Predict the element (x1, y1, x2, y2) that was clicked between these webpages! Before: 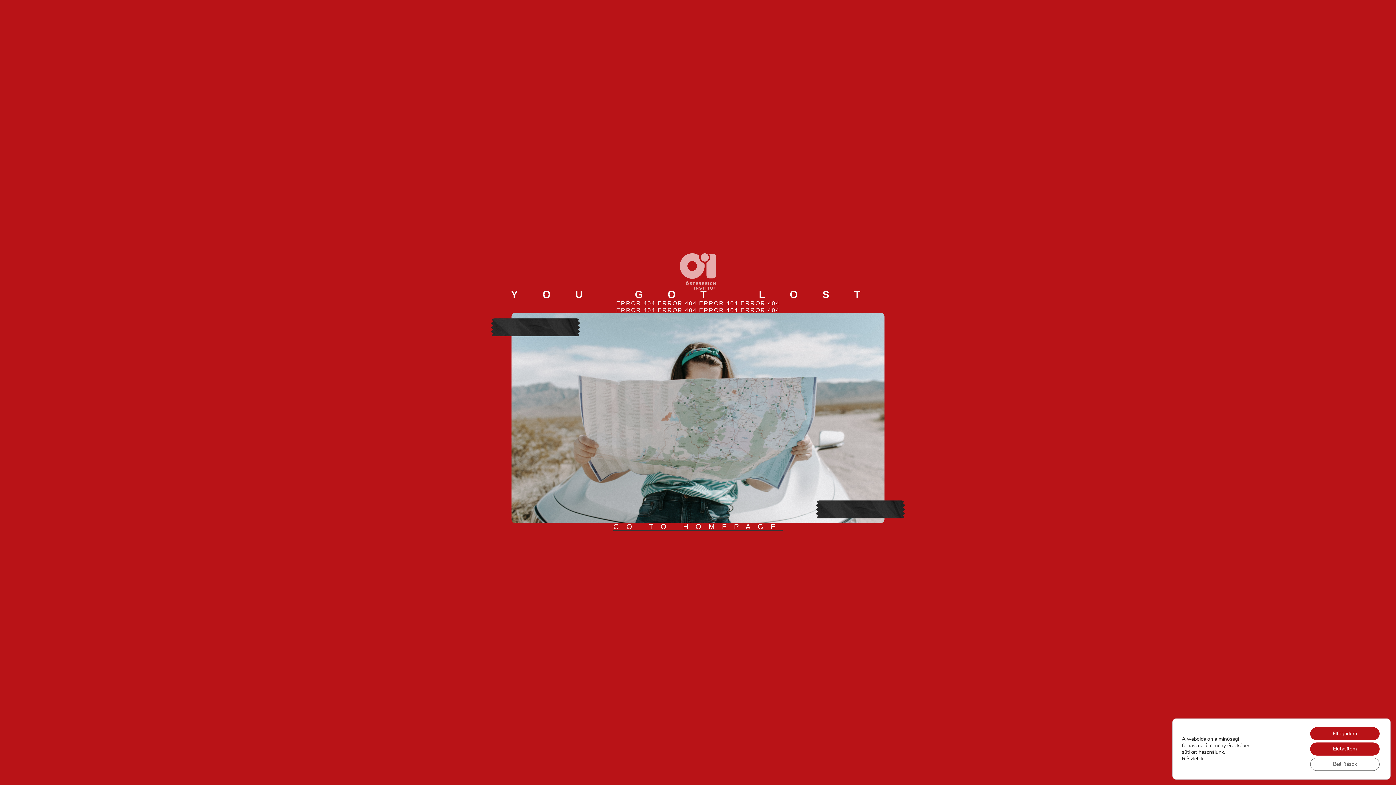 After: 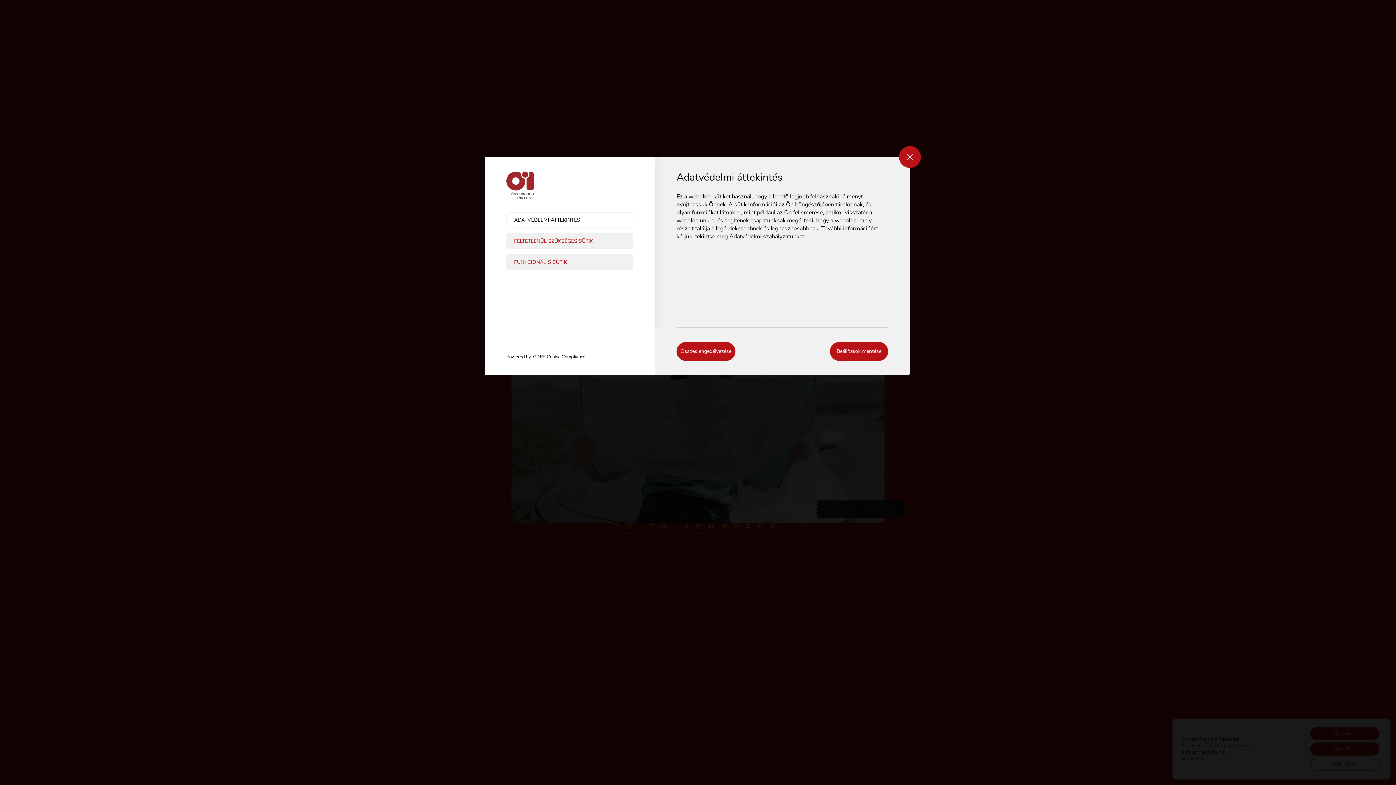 Action: bbox: (1182, 756, 1204, 762) label: Részletek